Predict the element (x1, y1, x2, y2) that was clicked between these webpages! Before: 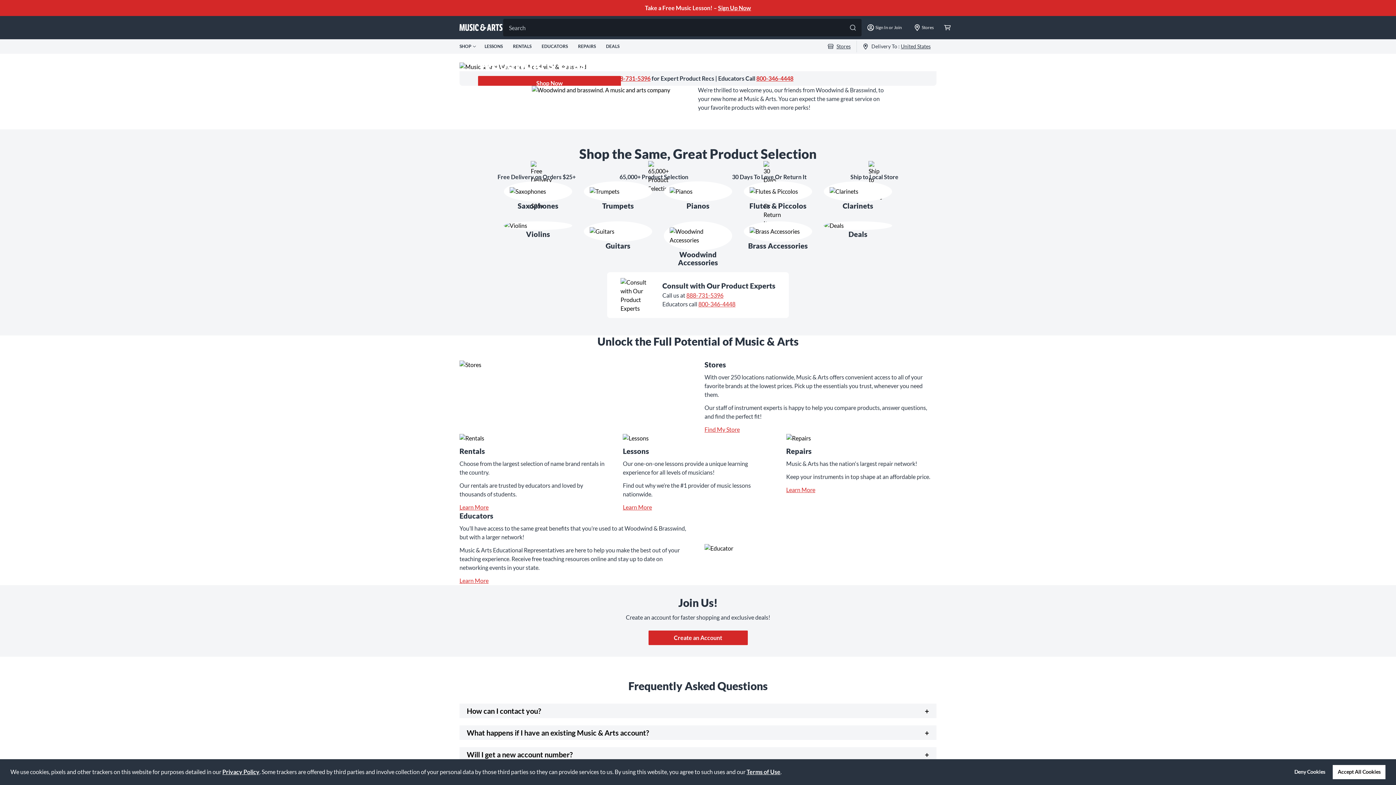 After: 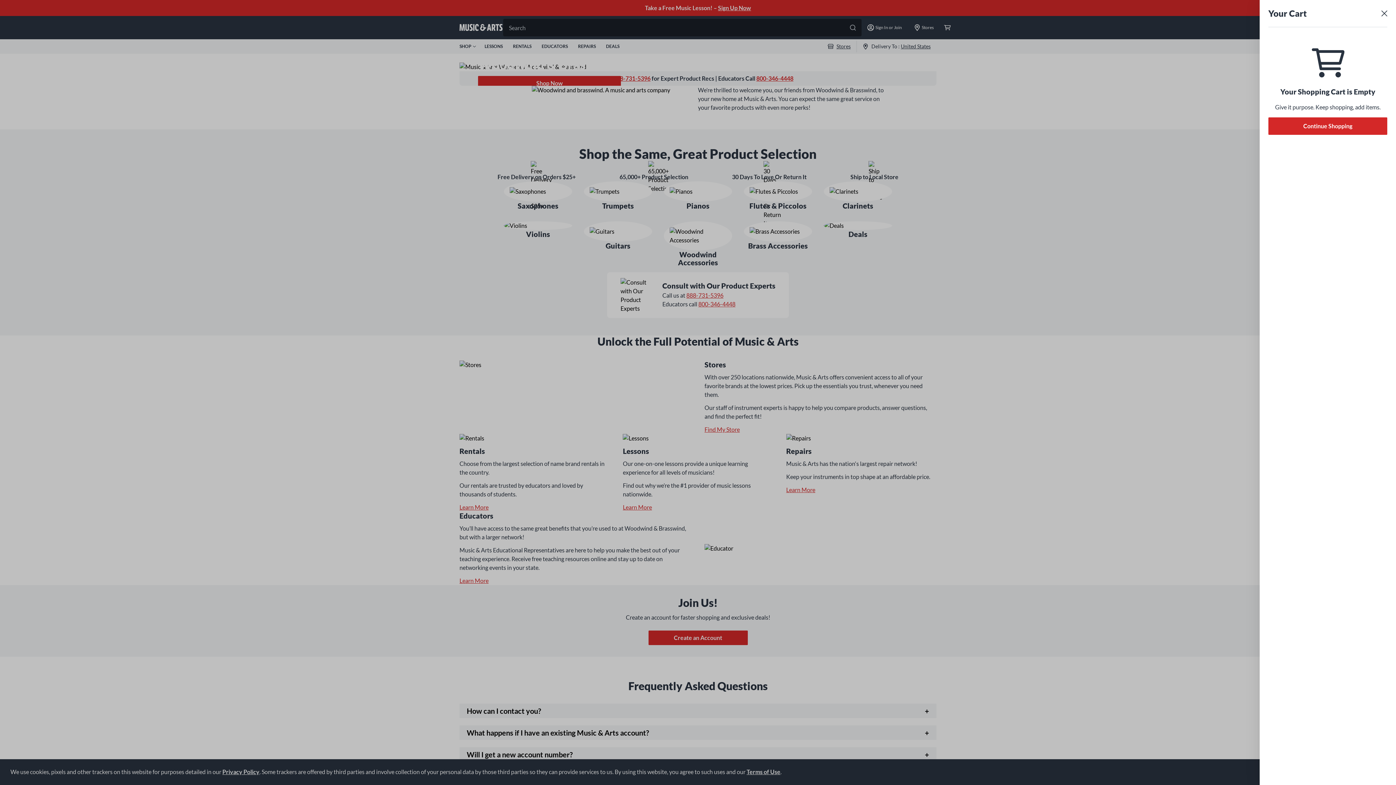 Action: bbox: (940, 16, 955, 39)